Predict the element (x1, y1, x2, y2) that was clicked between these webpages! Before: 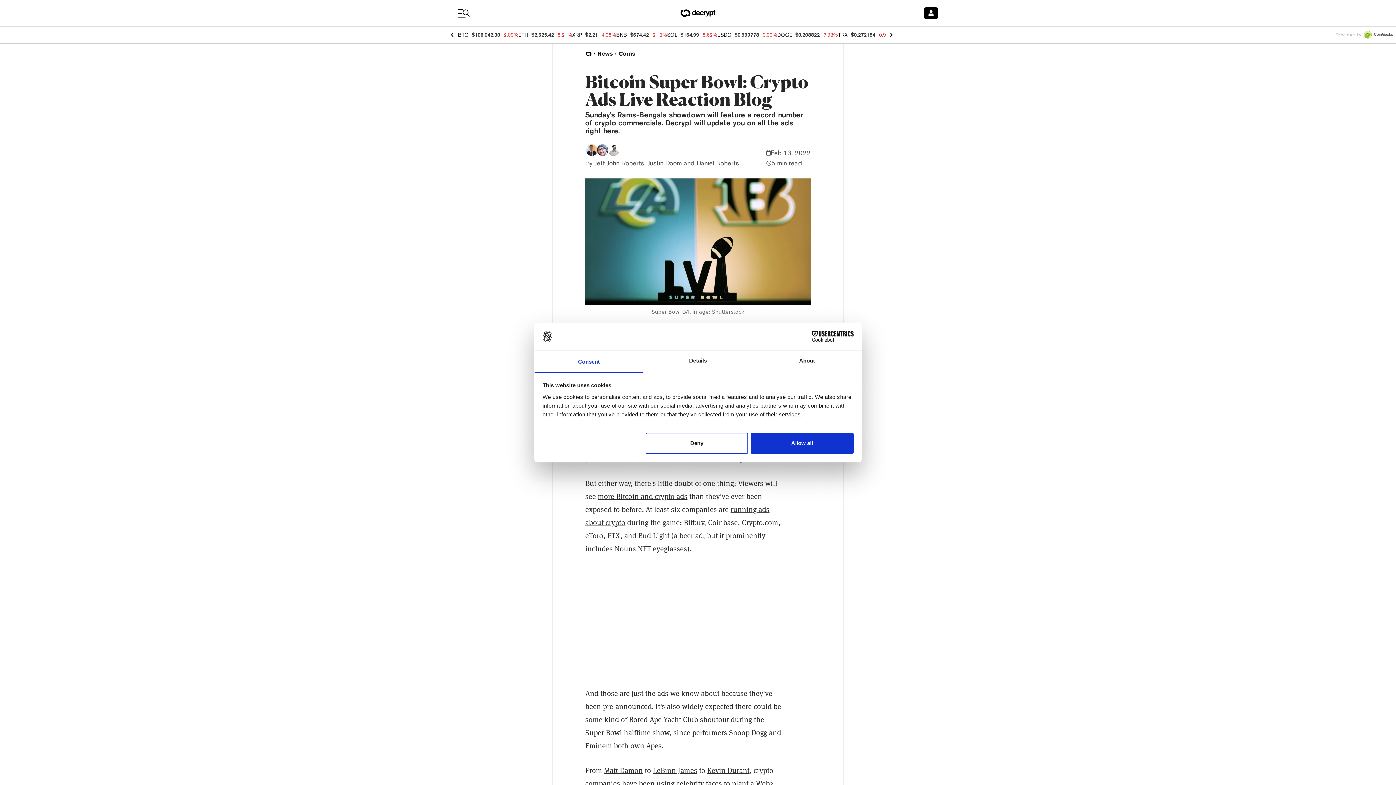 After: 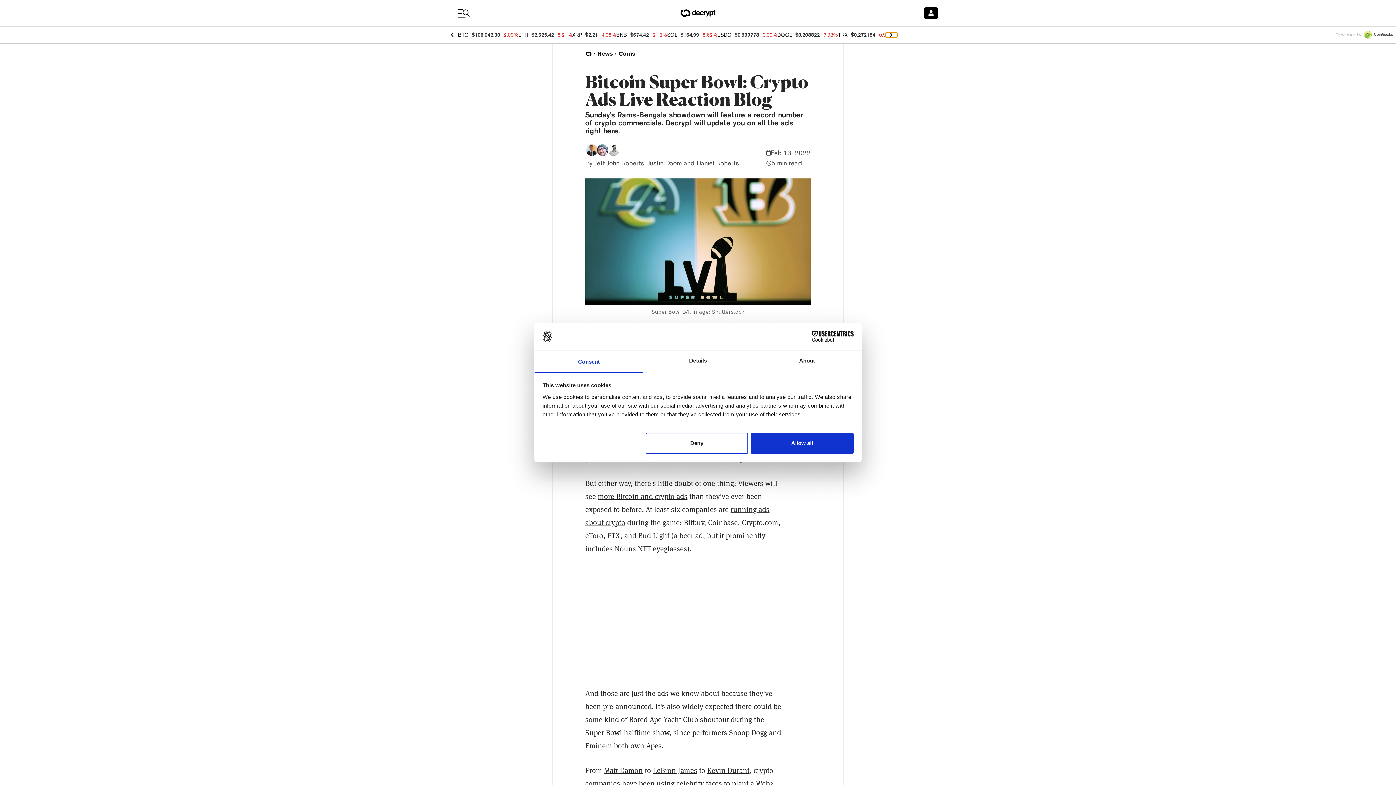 Action: bbox: (885, 32, 897, 37)